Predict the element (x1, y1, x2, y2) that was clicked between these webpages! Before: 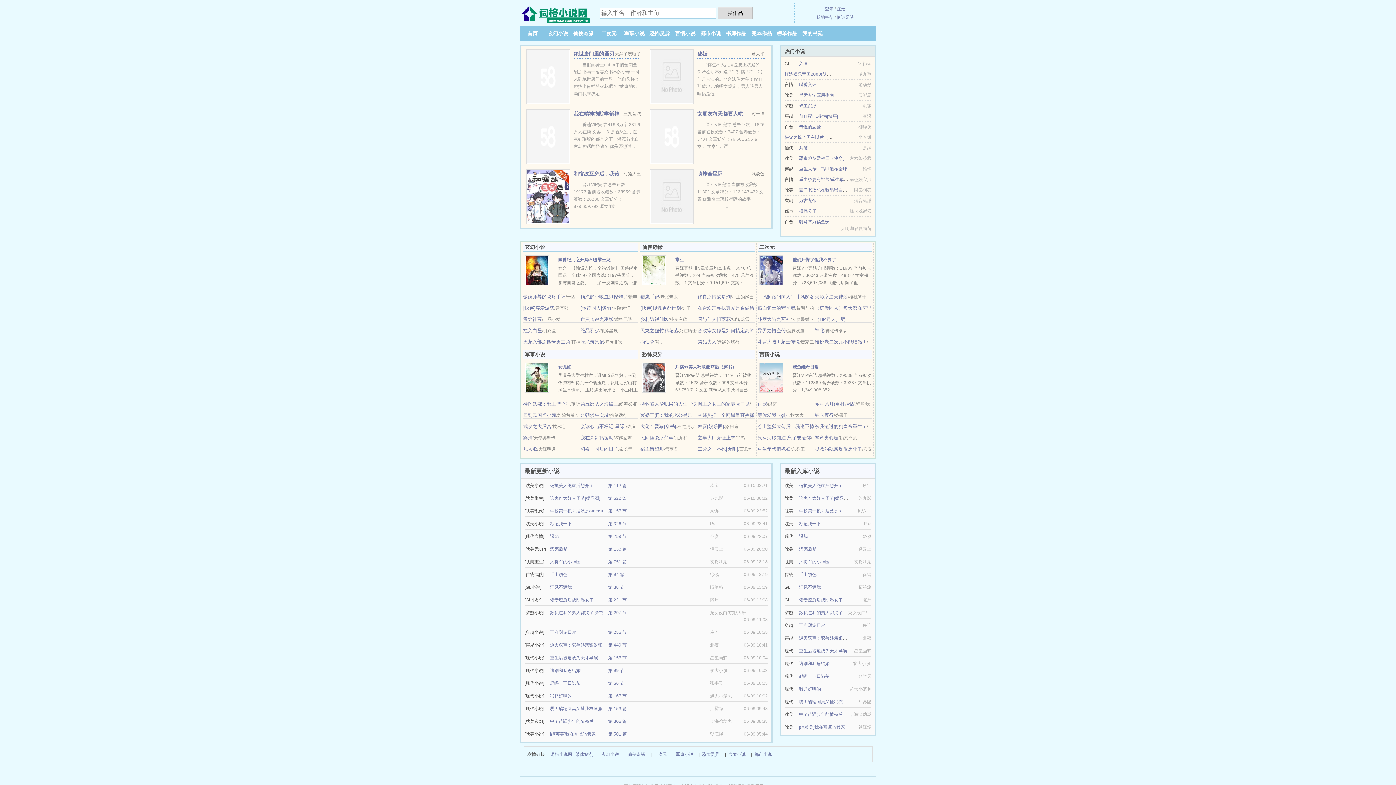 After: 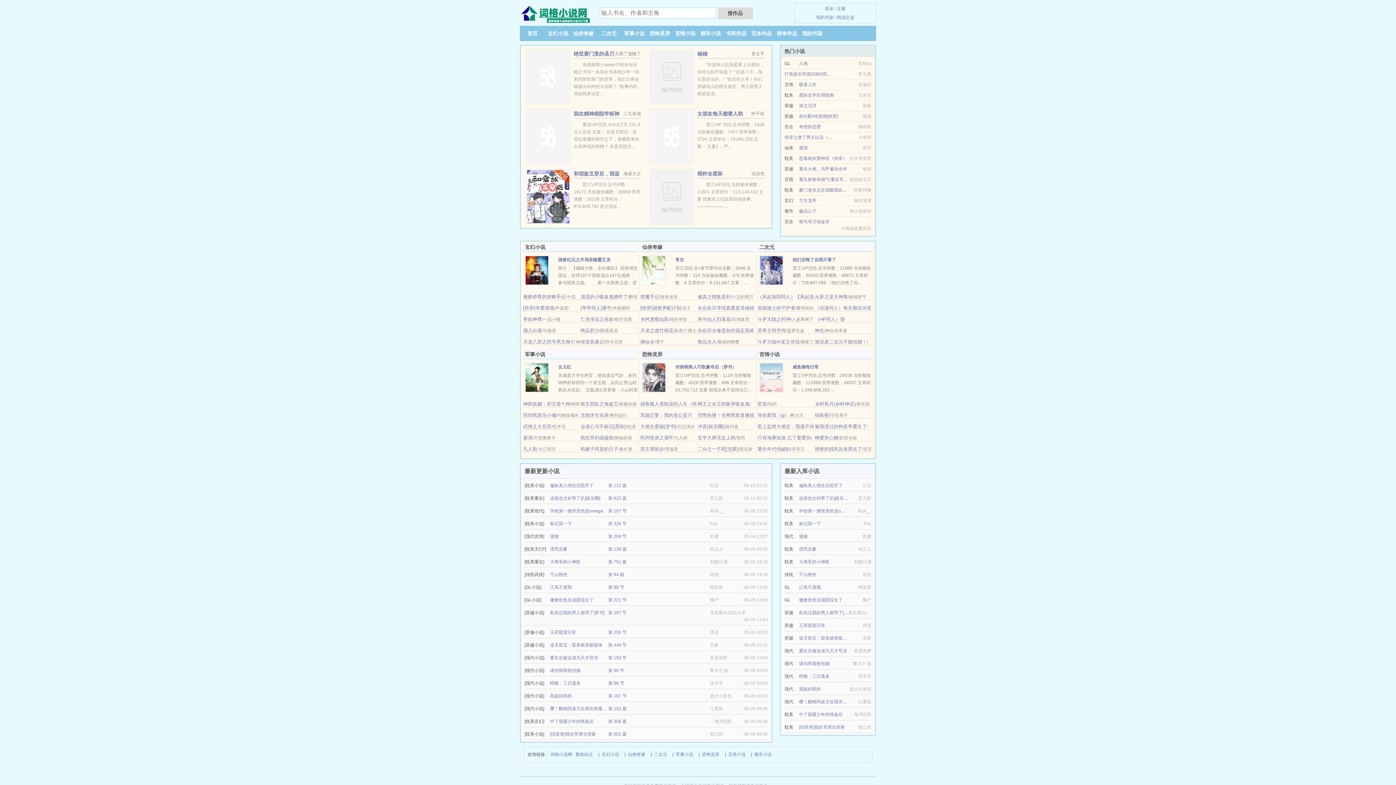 Action: bbox: (526, 193, 570, 198)